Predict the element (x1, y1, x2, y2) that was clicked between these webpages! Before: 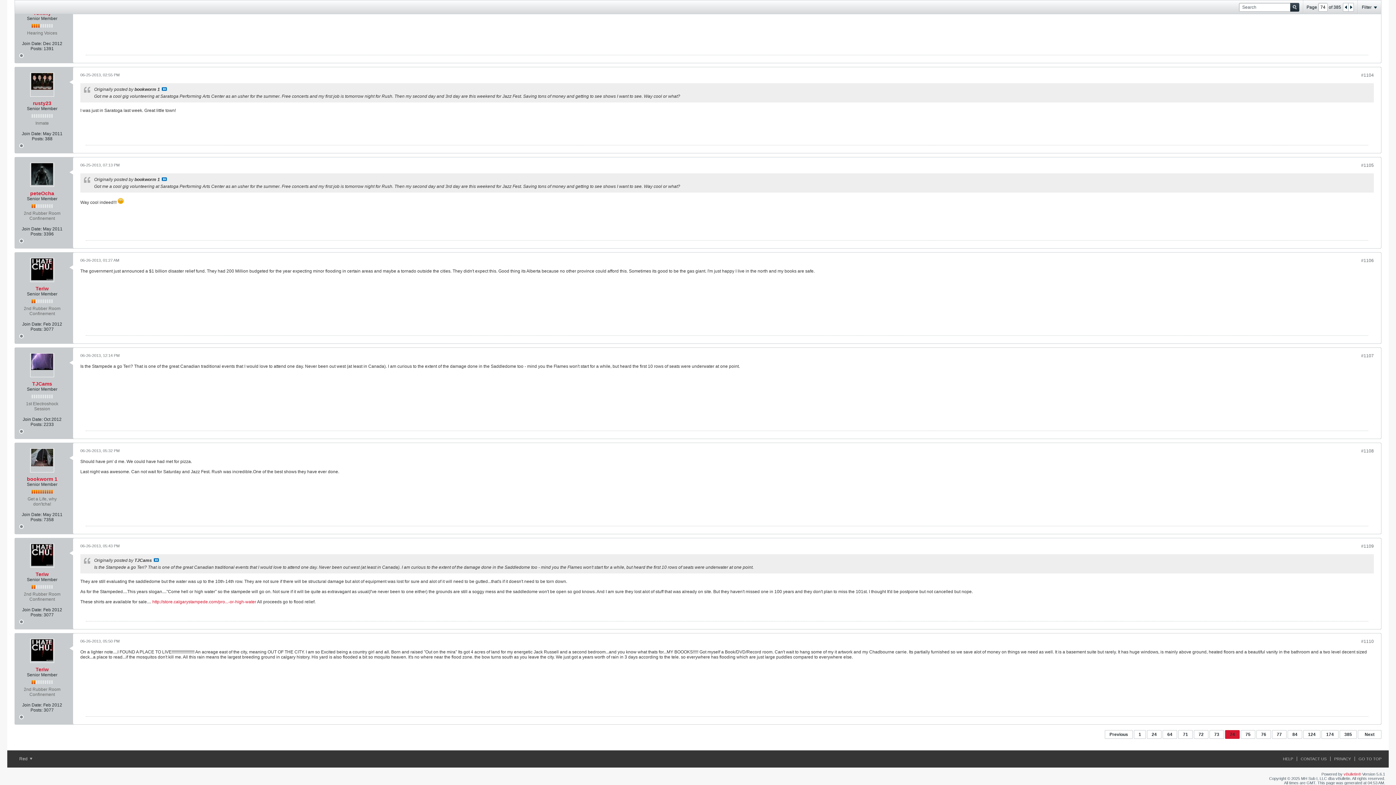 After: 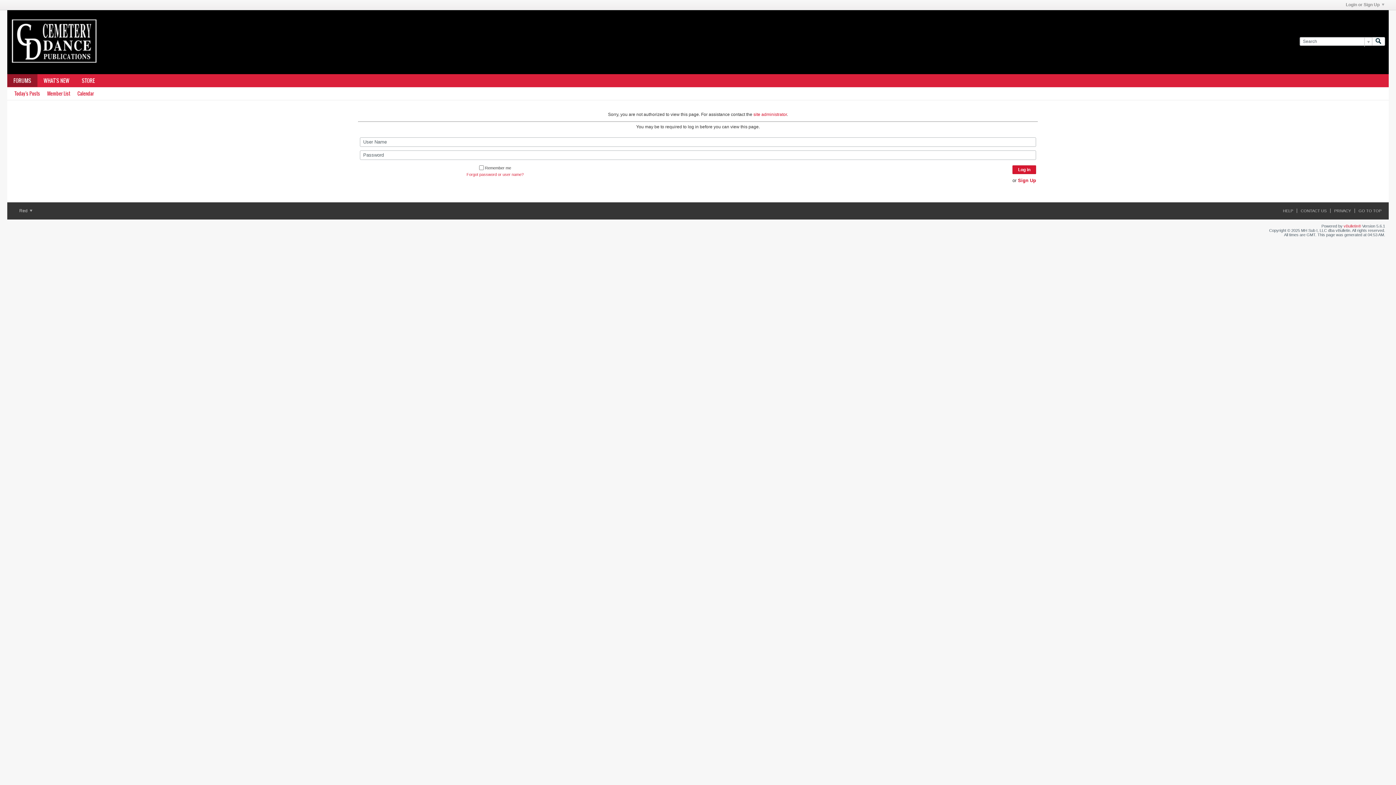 Action: bbox: (35, 666, 48, 672) label: Teriw